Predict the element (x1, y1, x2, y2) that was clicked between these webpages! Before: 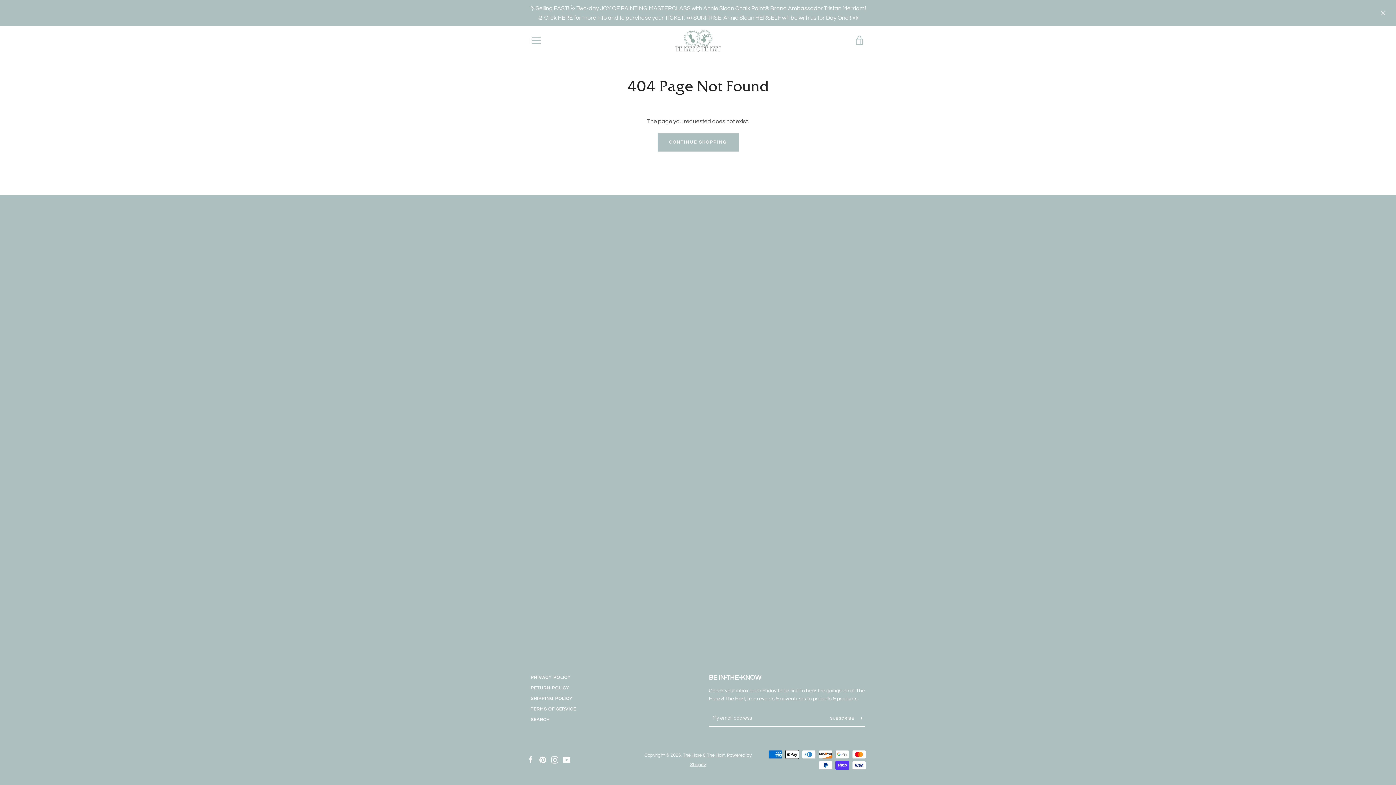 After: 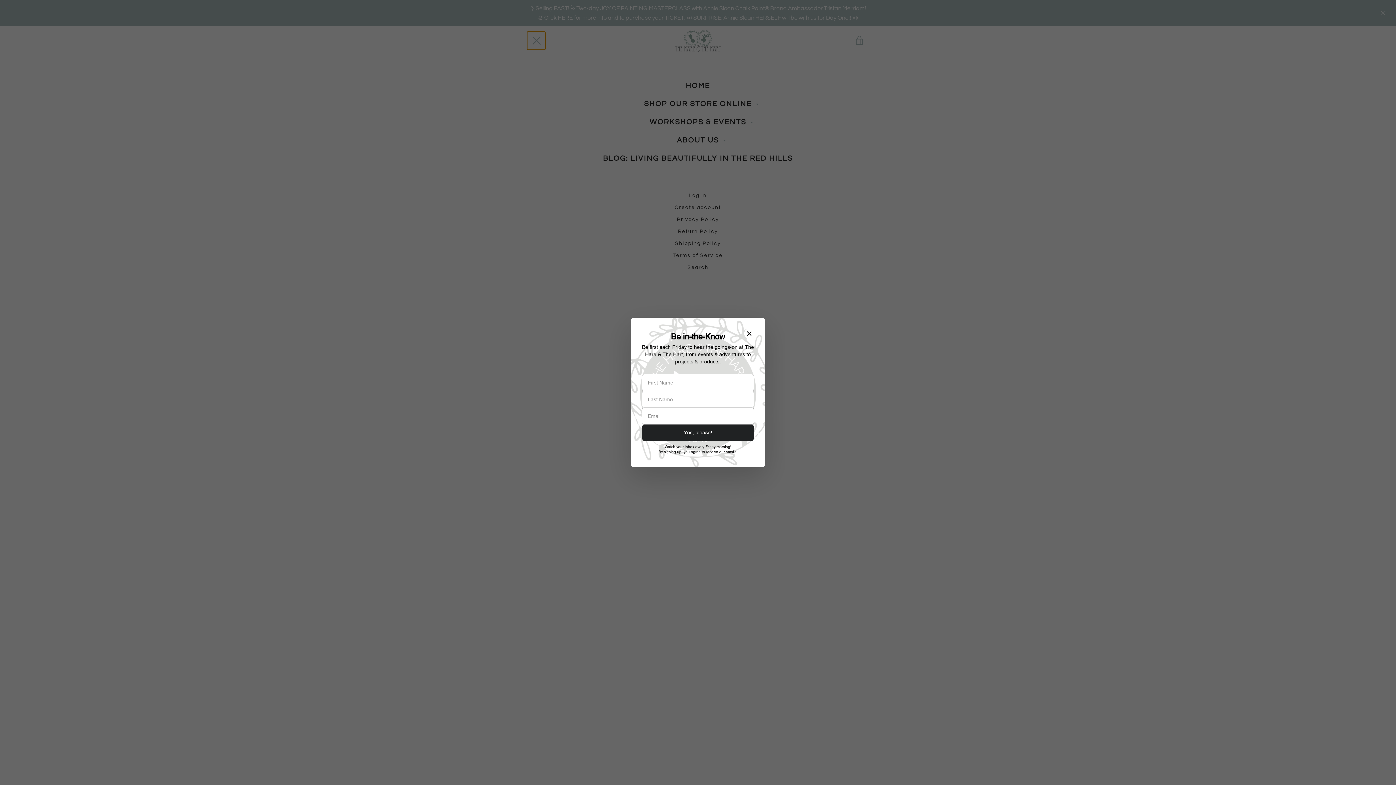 Action: label: MENU bbox: (527, 31, 545, 49)